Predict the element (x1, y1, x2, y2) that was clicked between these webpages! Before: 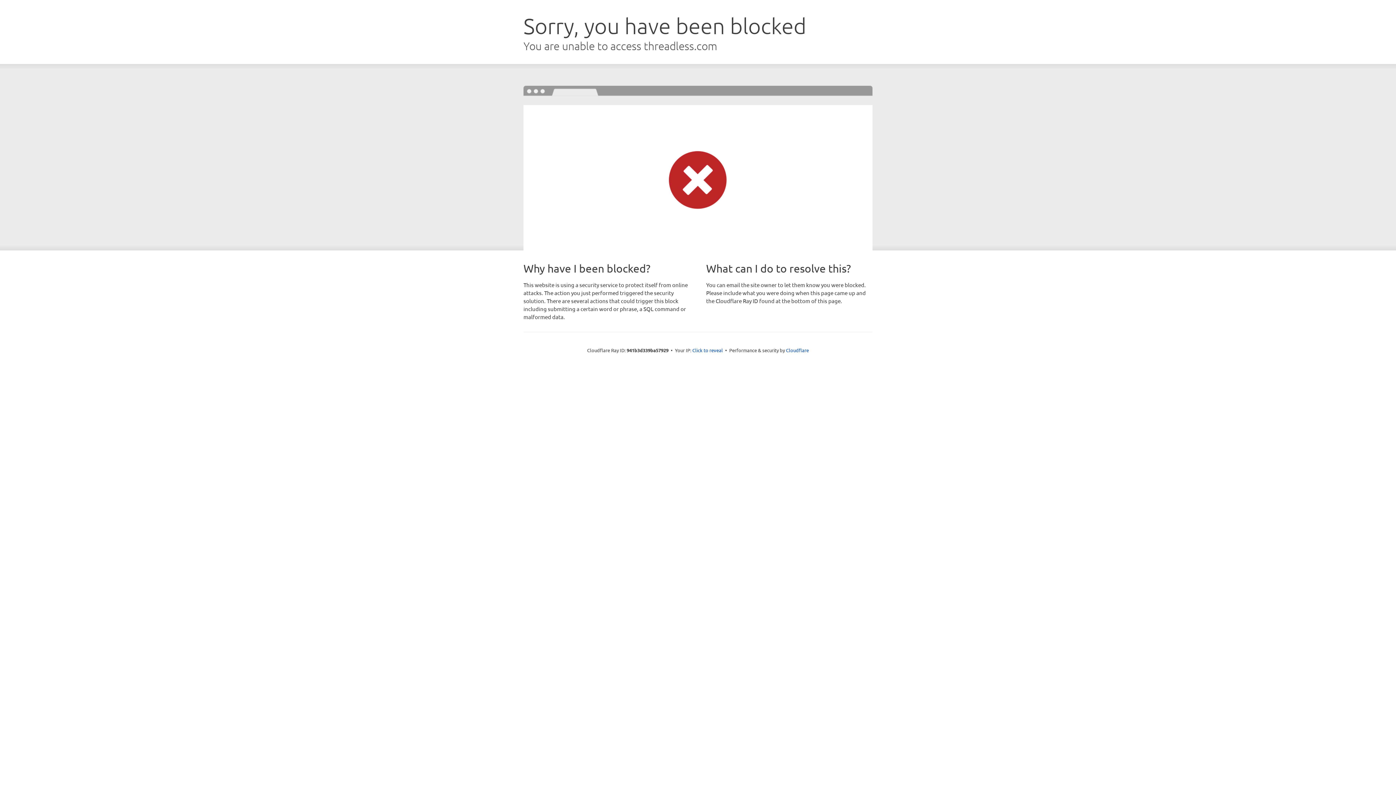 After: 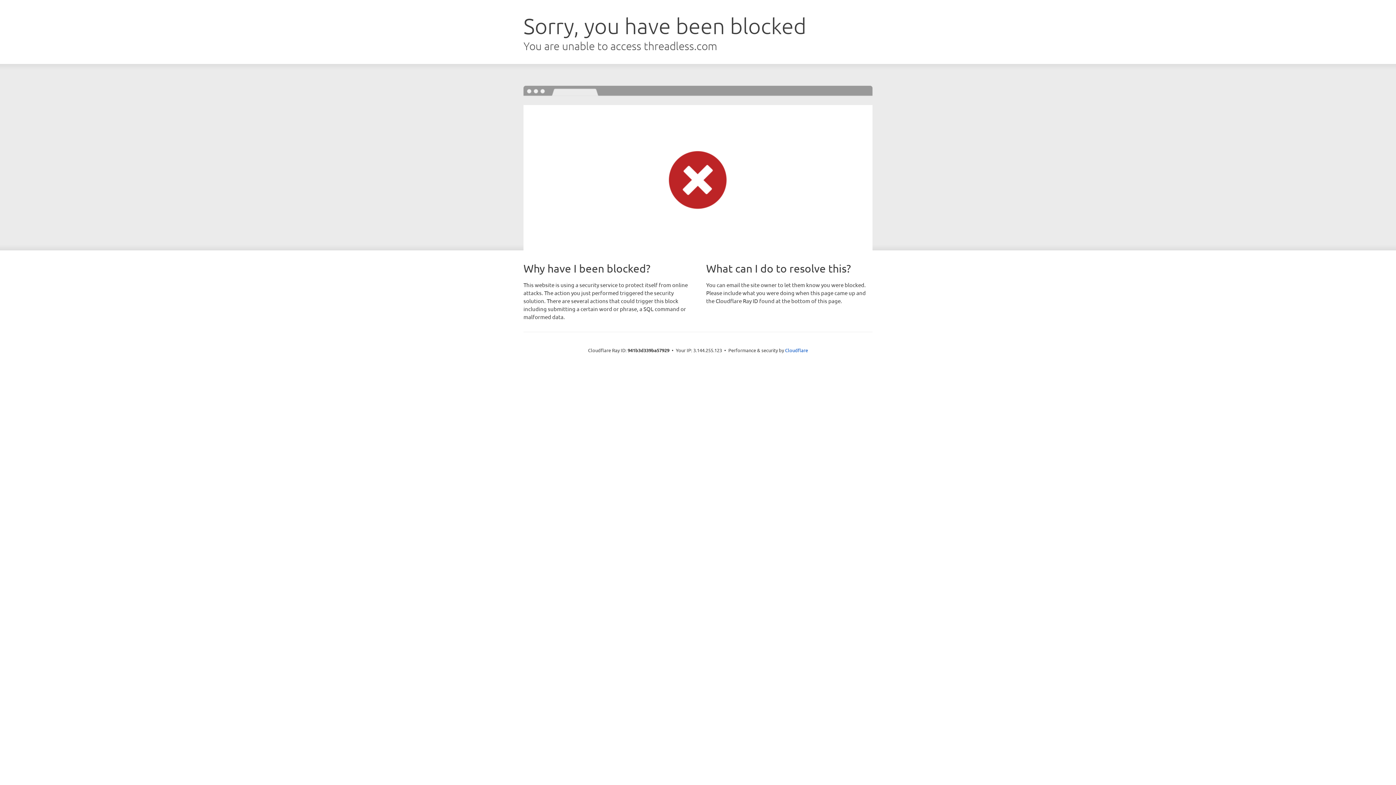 Action: bbox: (692, 346, 723, 353) label: Click to reveal